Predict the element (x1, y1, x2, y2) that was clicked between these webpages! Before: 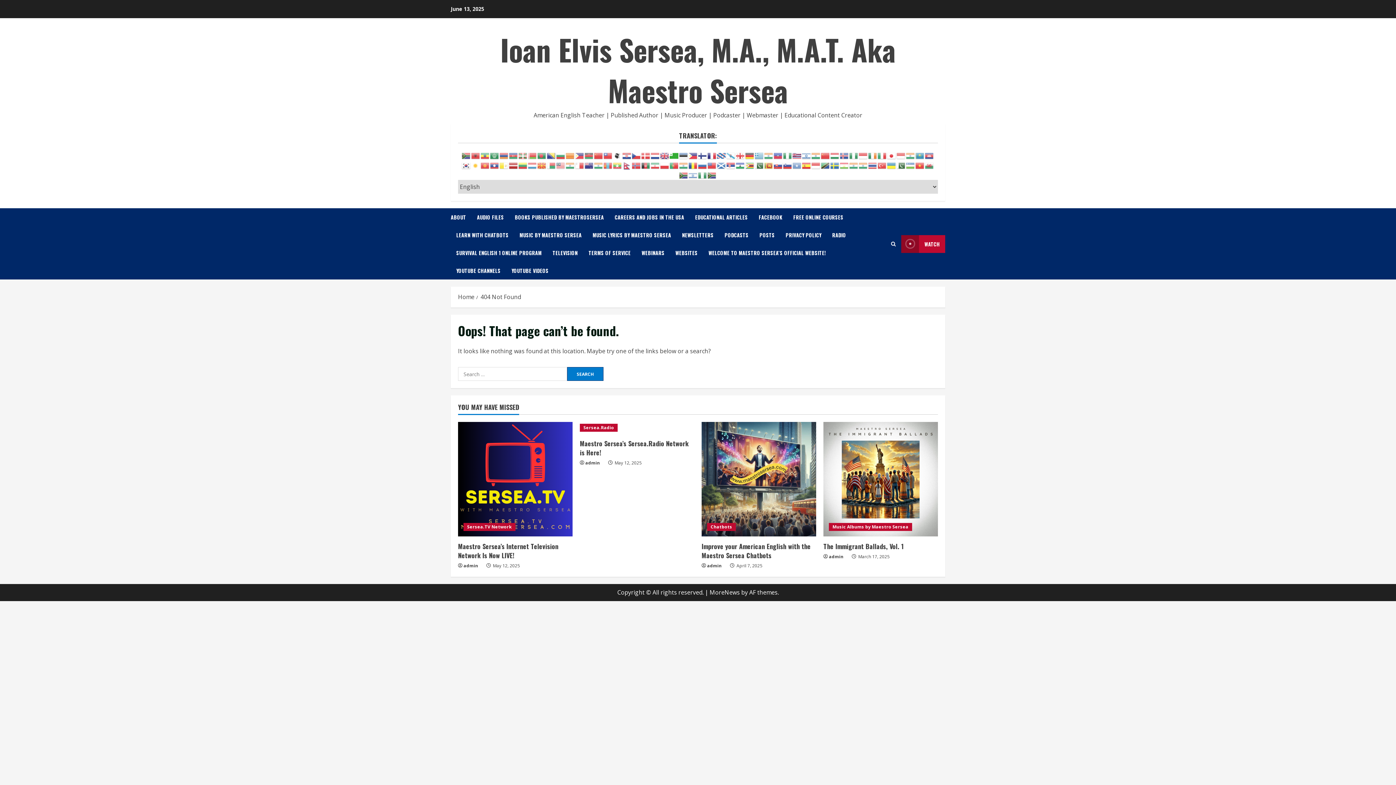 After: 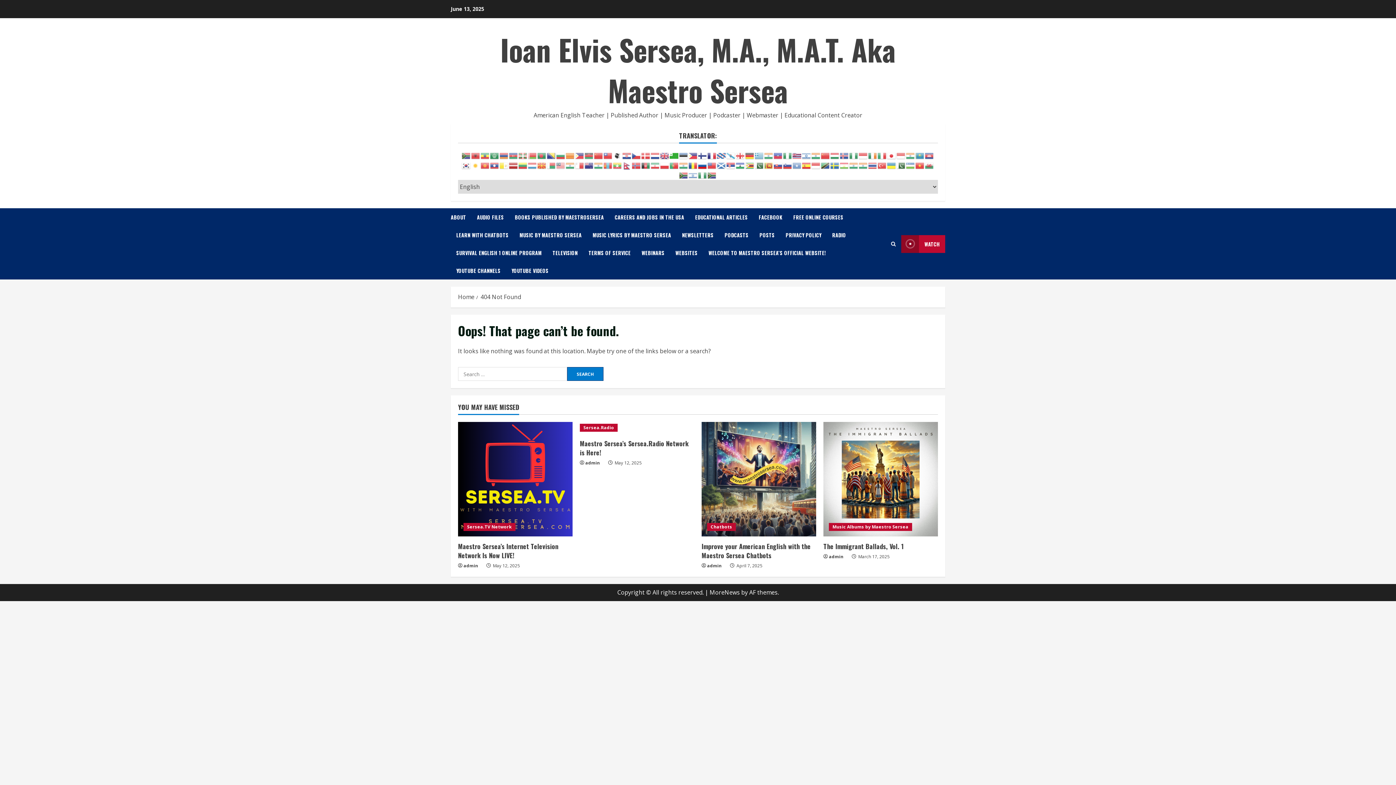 Action: bbox: (698, 161, 707, 169)